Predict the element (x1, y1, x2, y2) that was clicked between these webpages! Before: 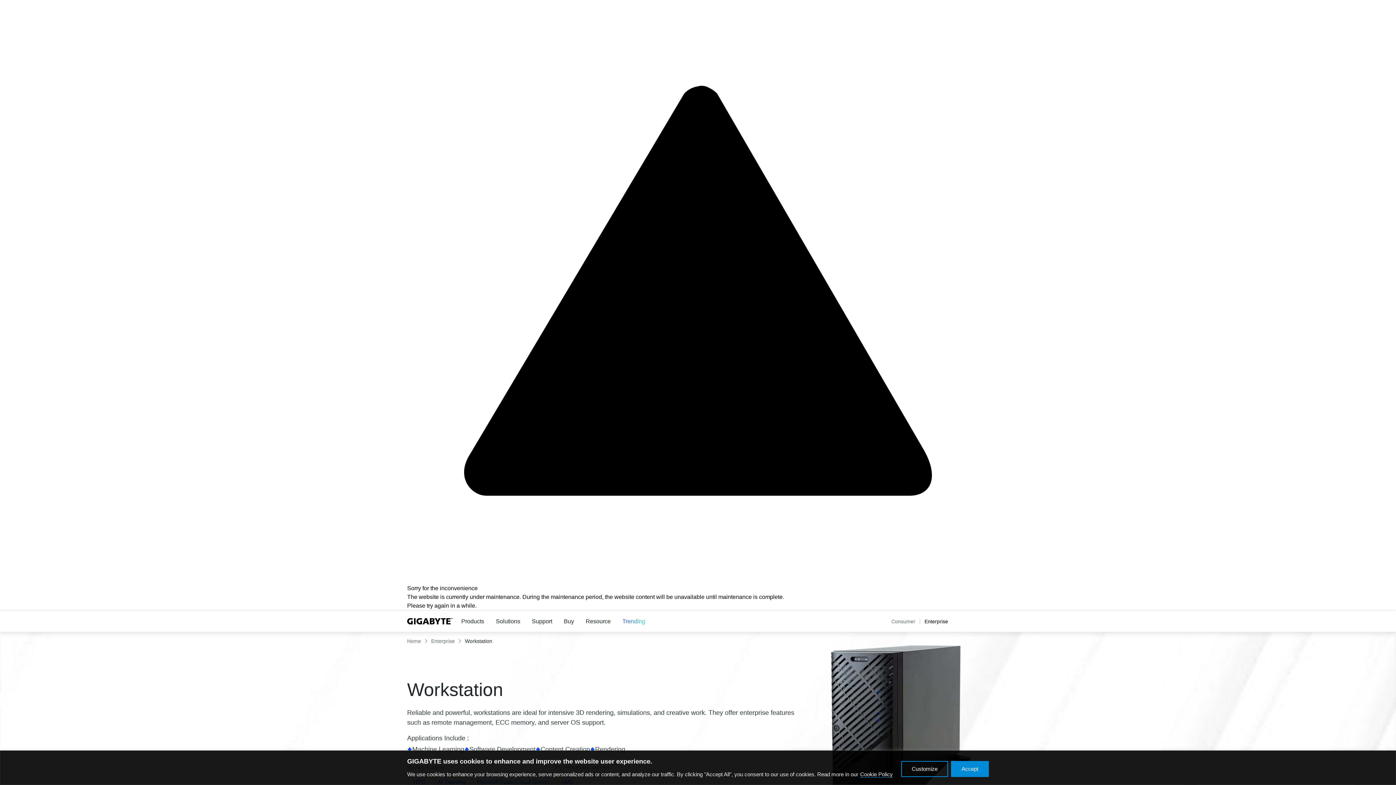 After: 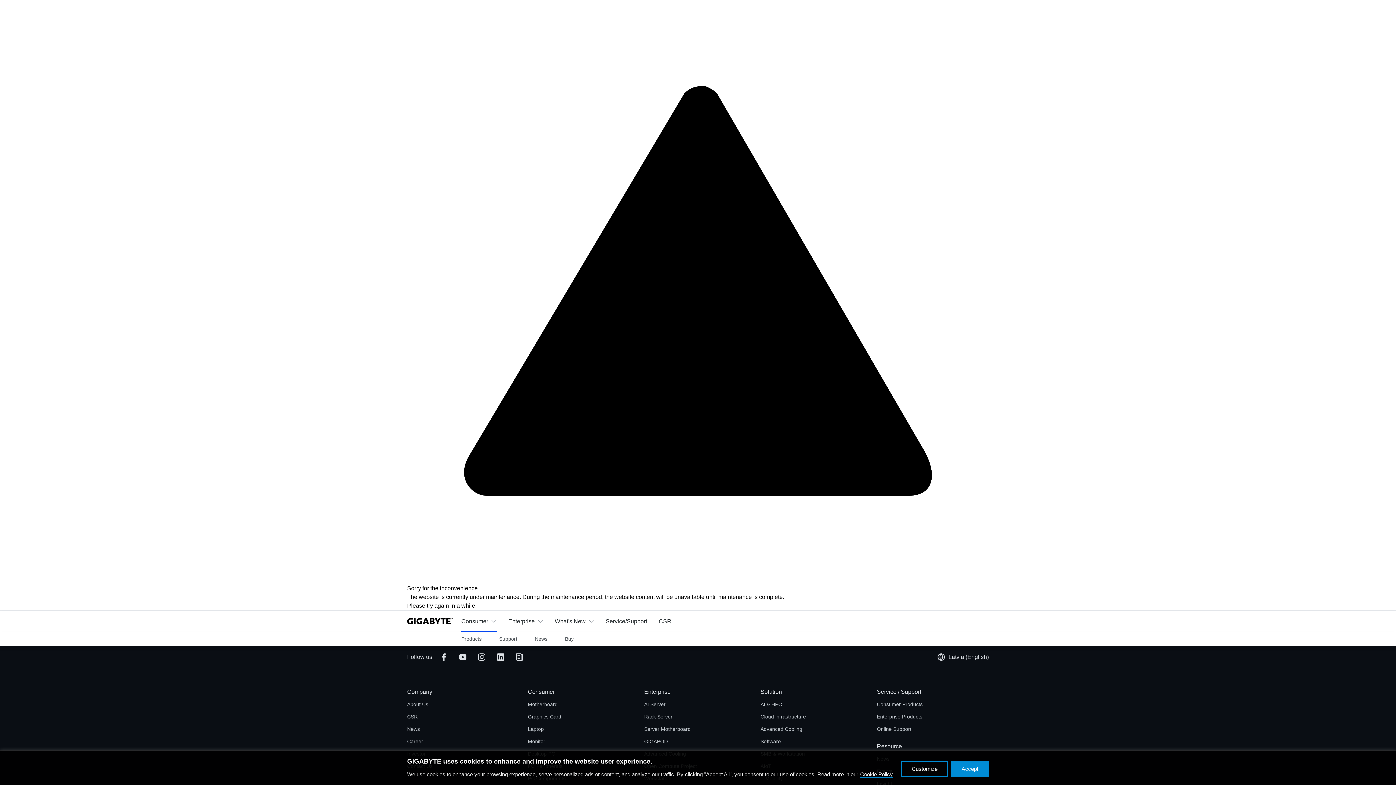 Action: bbox: (407, 618, 452, 624) label: GIGABYTE Home